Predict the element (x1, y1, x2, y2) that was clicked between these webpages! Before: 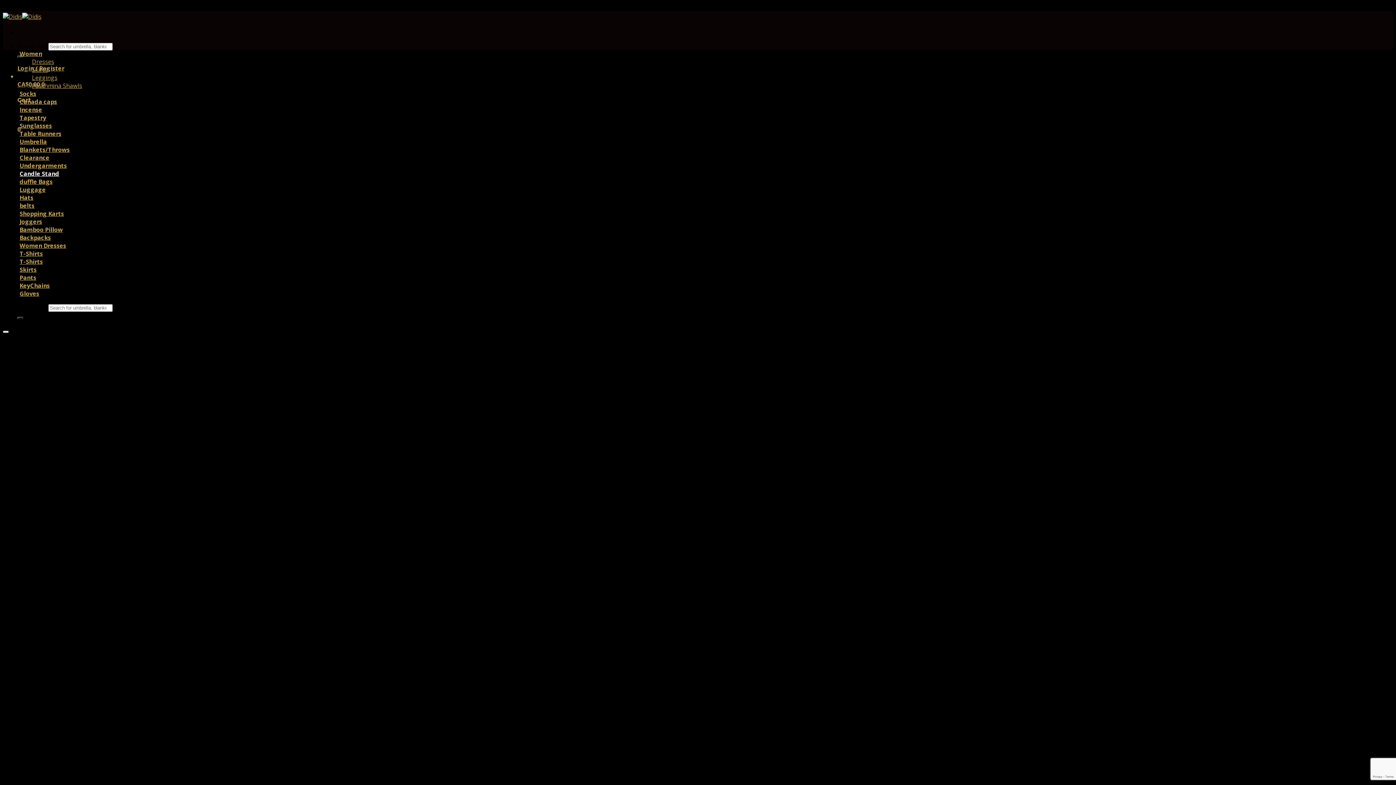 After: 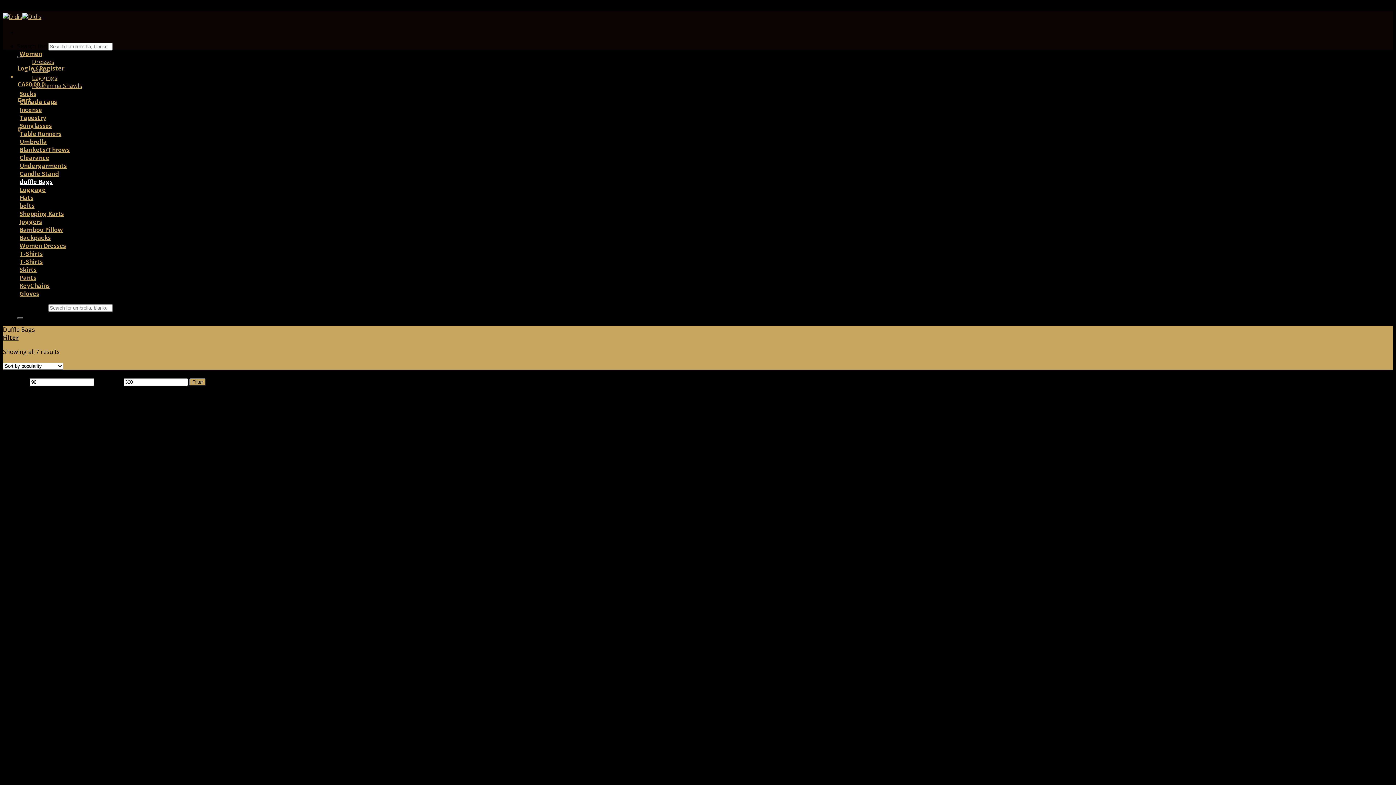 Action: label: duffle Bags bbox: (17, 177, 54, 185)